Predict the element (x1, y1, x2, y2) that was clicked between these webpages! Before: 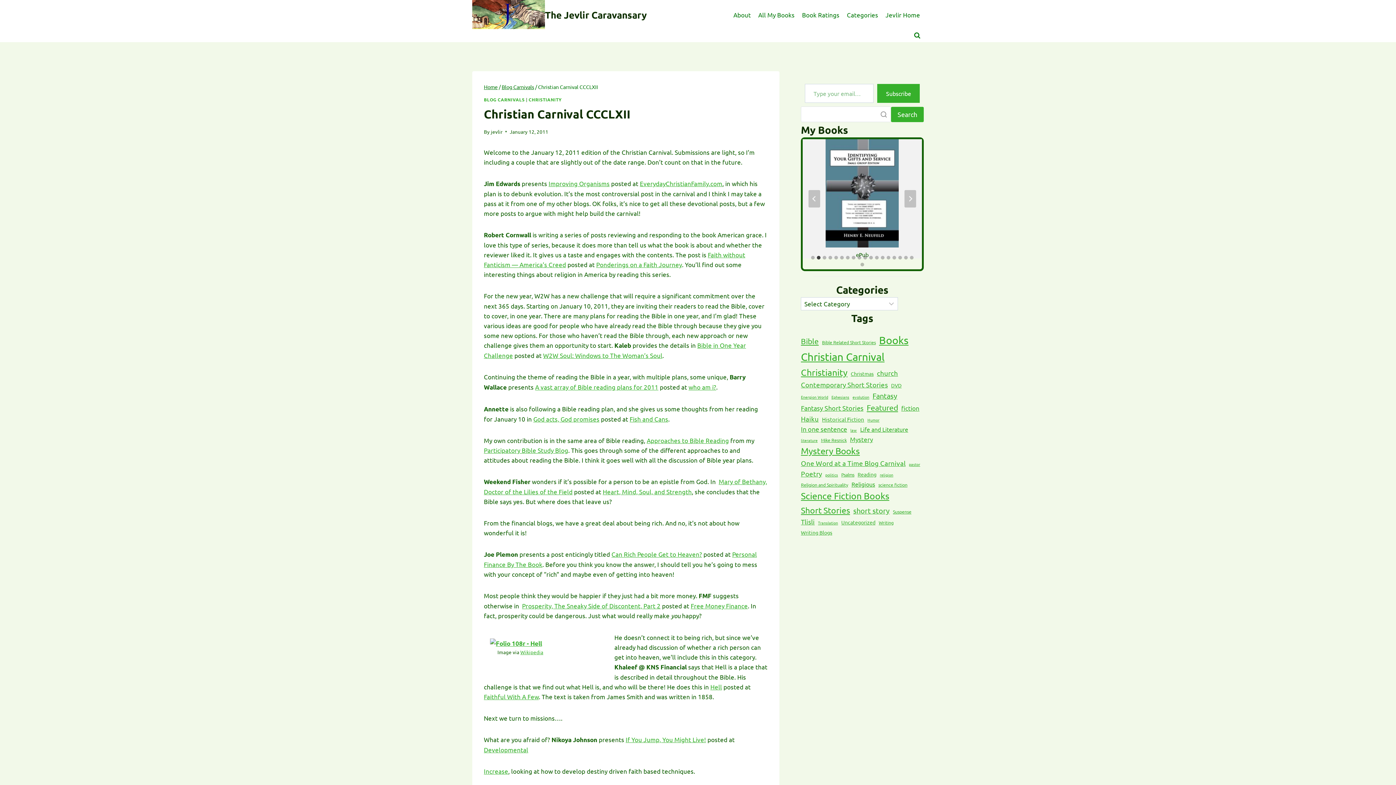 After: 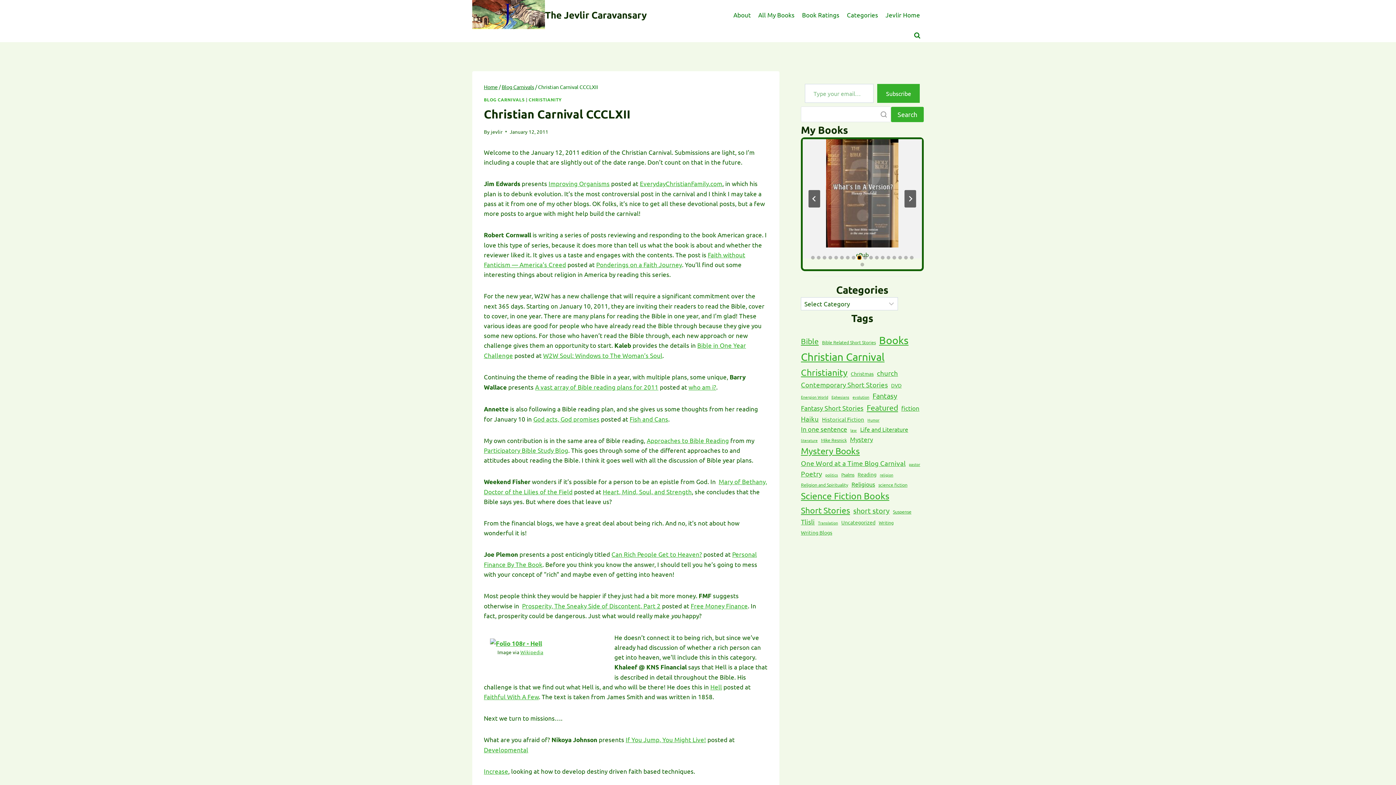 Action: label: Go to slide 9 bbox: (857, 255, 861, 259)